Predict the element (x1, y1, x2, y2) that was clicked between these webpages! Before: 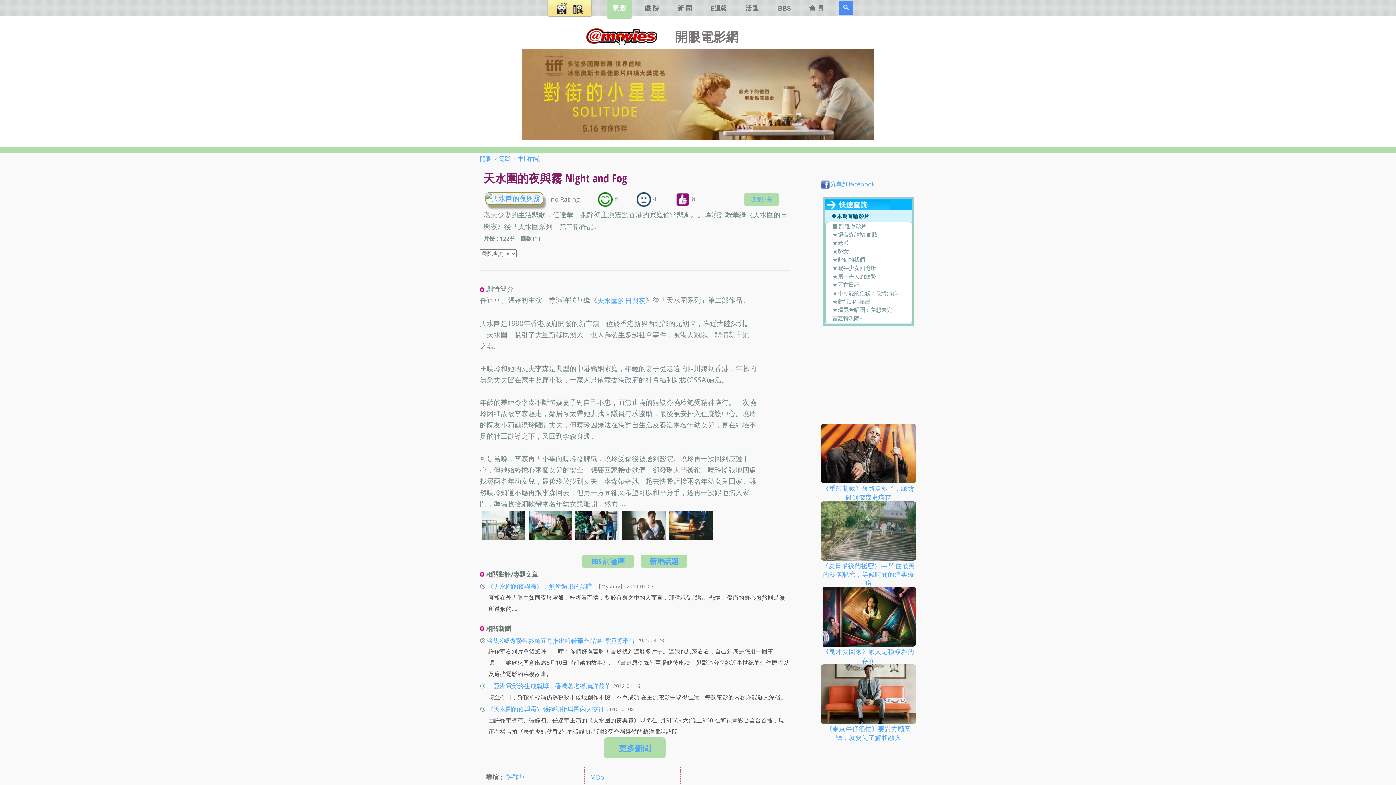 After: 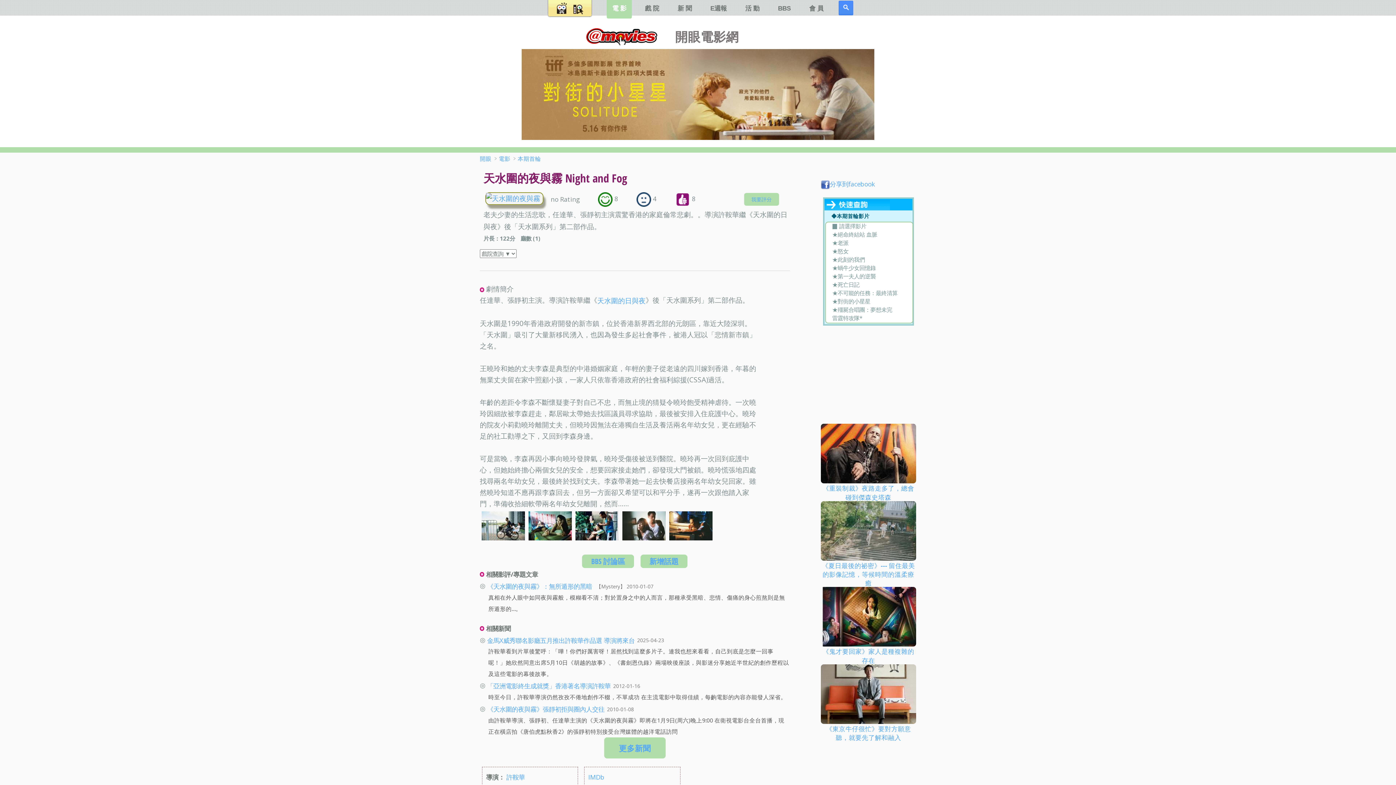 Action: bbox: (622, 520, 665, 529)